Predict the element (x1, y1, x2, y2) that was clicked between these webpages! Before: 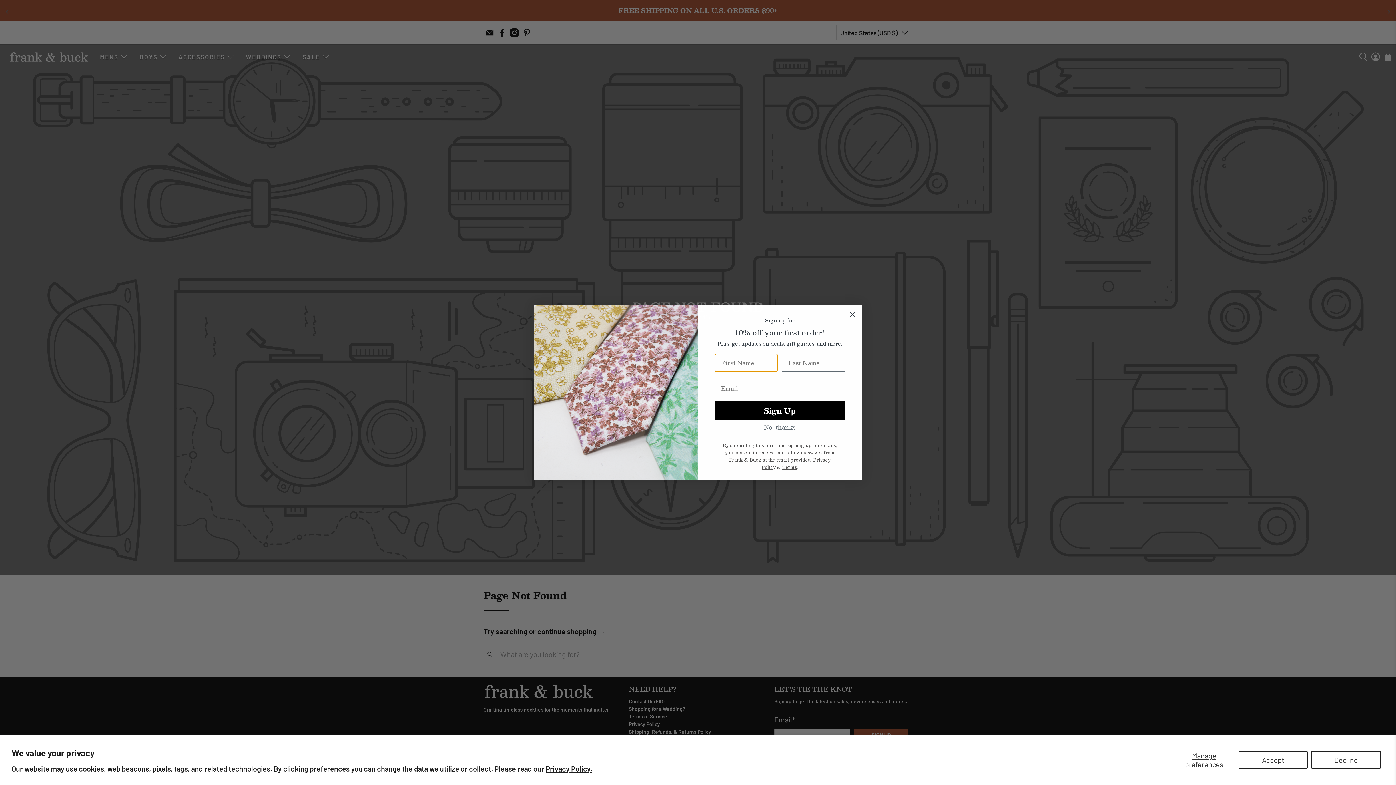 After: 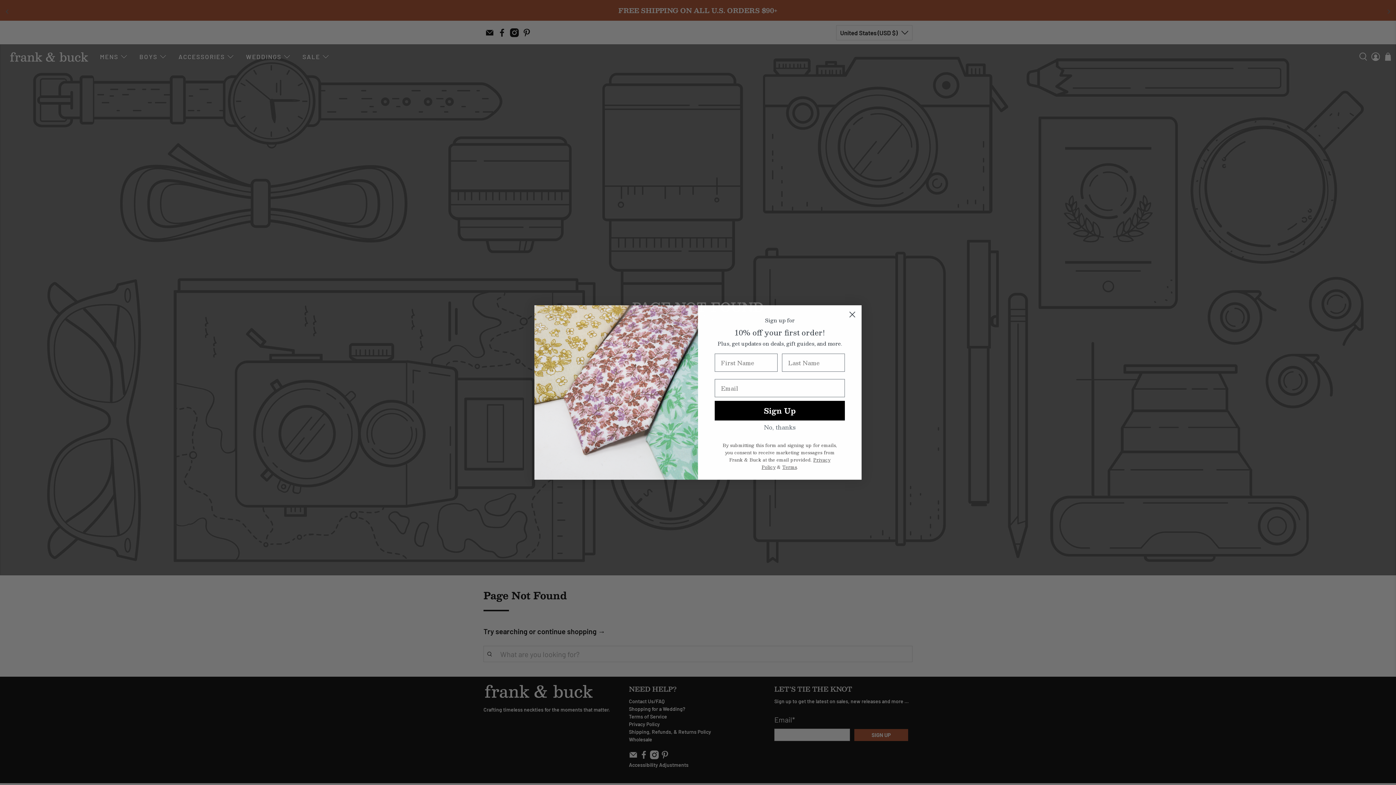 Action: bbox: (1238, 751, 1308, 769) label: Accept